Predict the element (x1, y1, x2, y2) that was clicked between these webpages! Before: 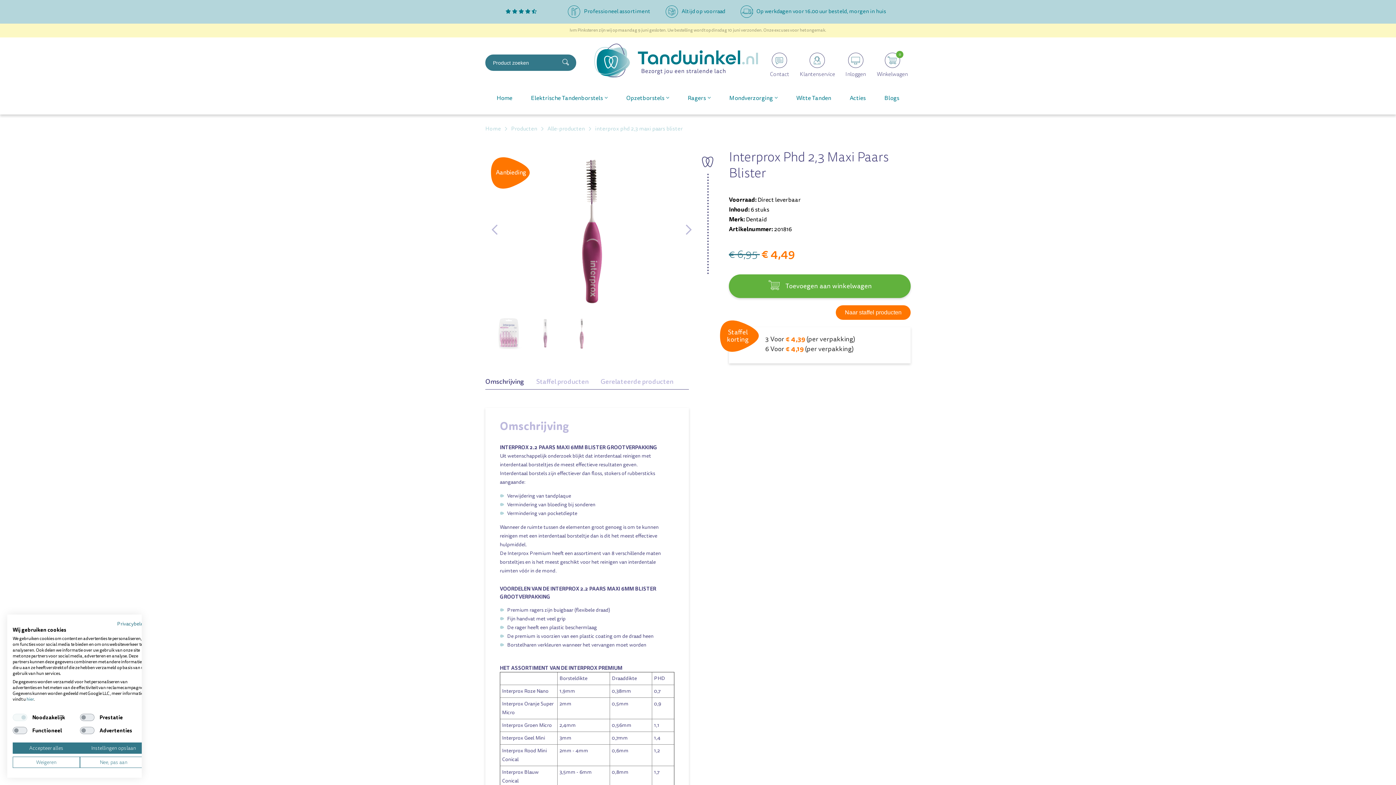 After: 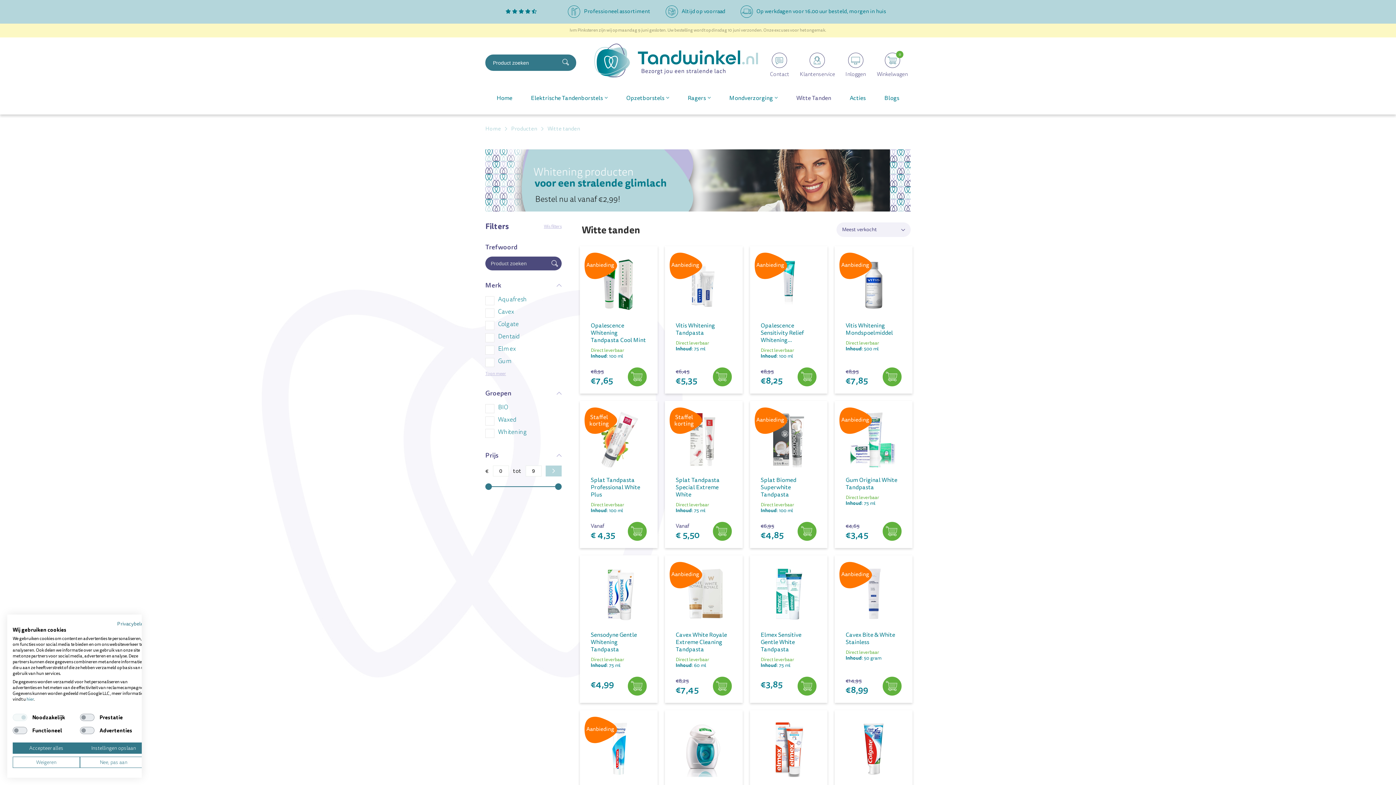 Action: bbox: (796, 92, 831, 103) label: Witte Tanden